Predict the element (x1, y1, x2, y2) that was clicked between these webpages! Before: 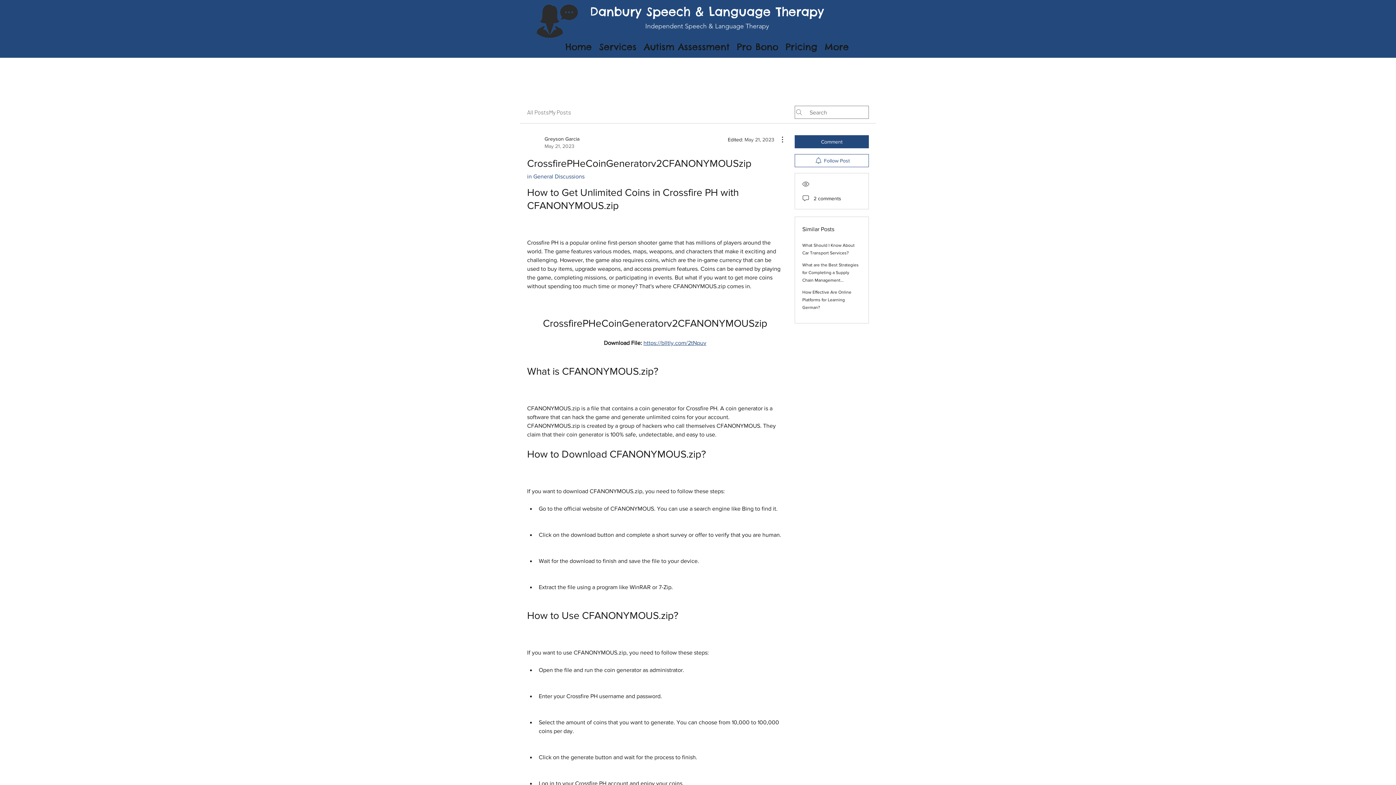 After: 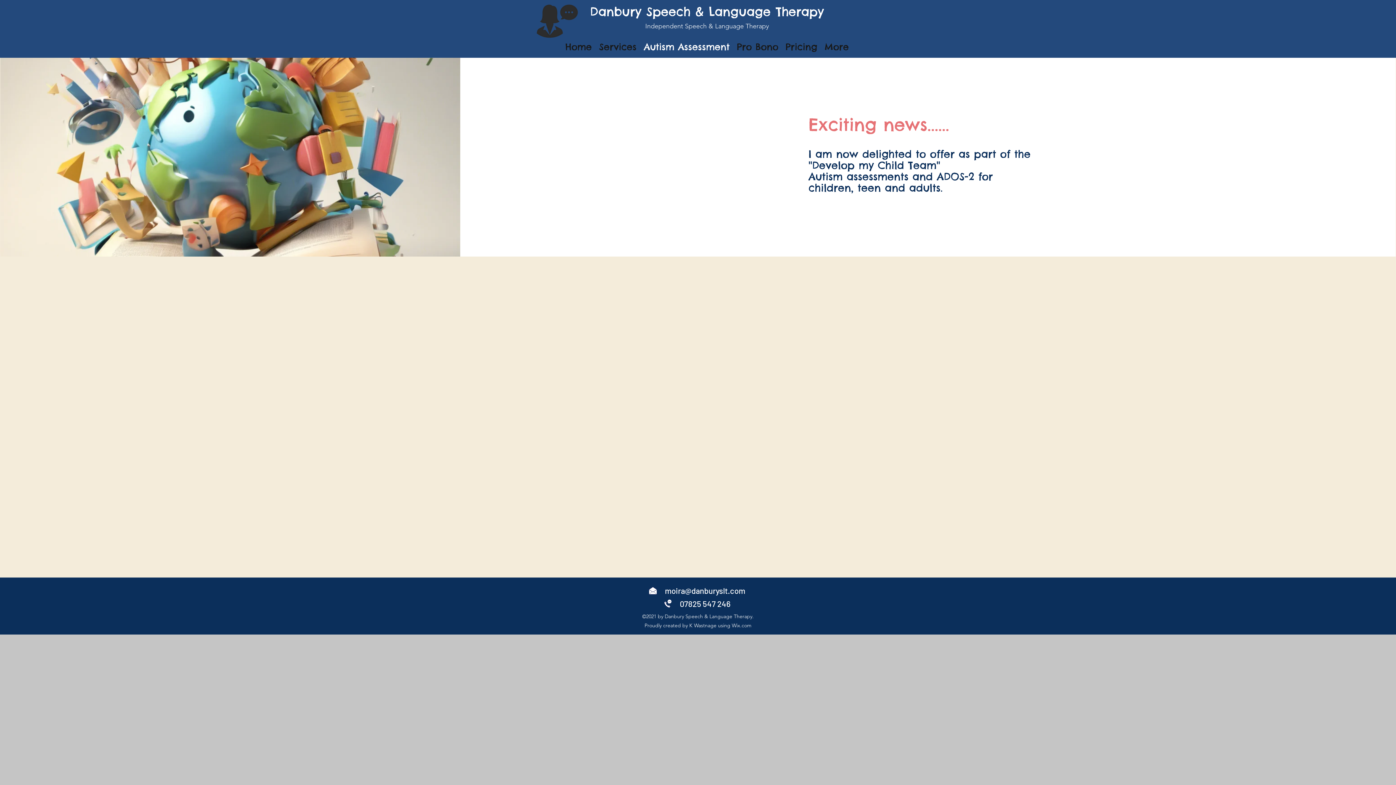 Action: label: Autism Assessment bbox: (640, 40, 733, 52)